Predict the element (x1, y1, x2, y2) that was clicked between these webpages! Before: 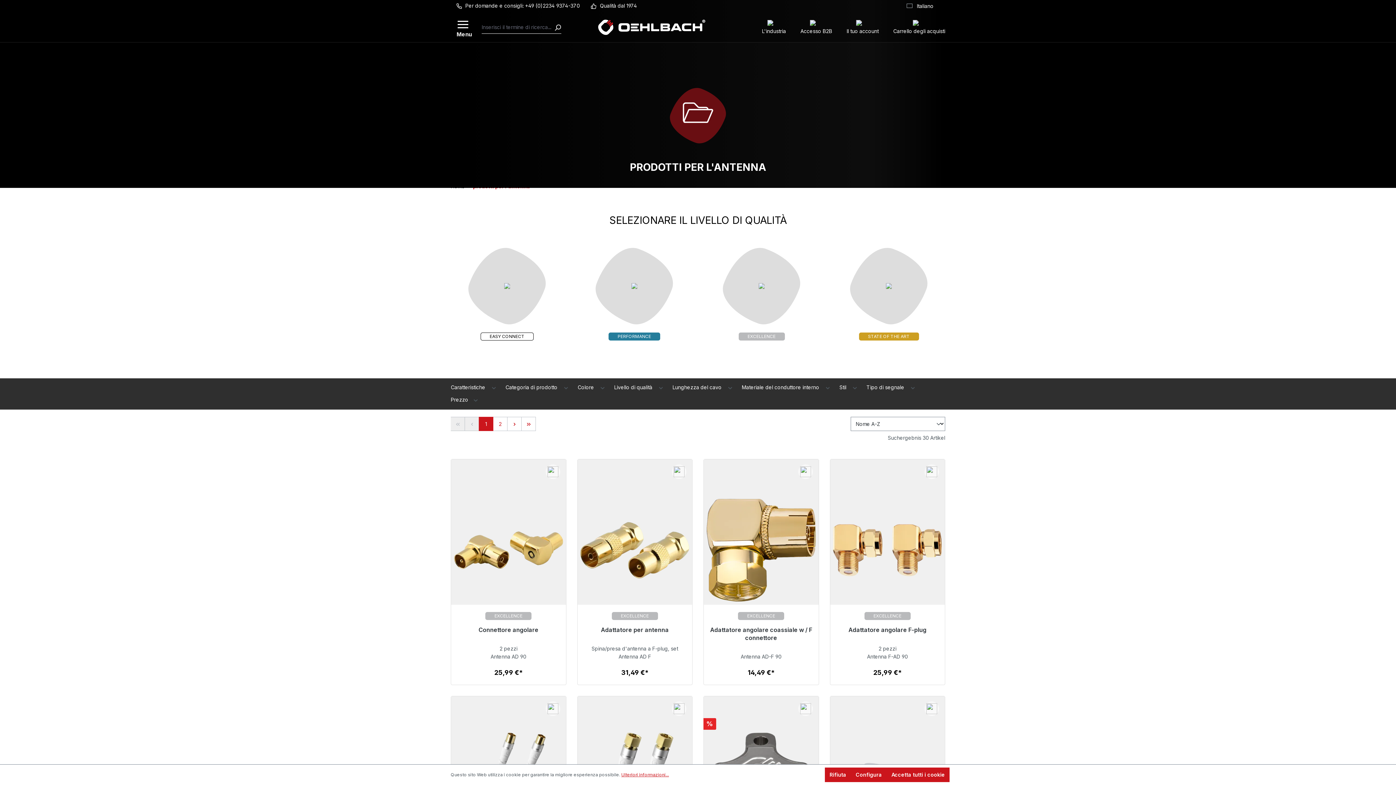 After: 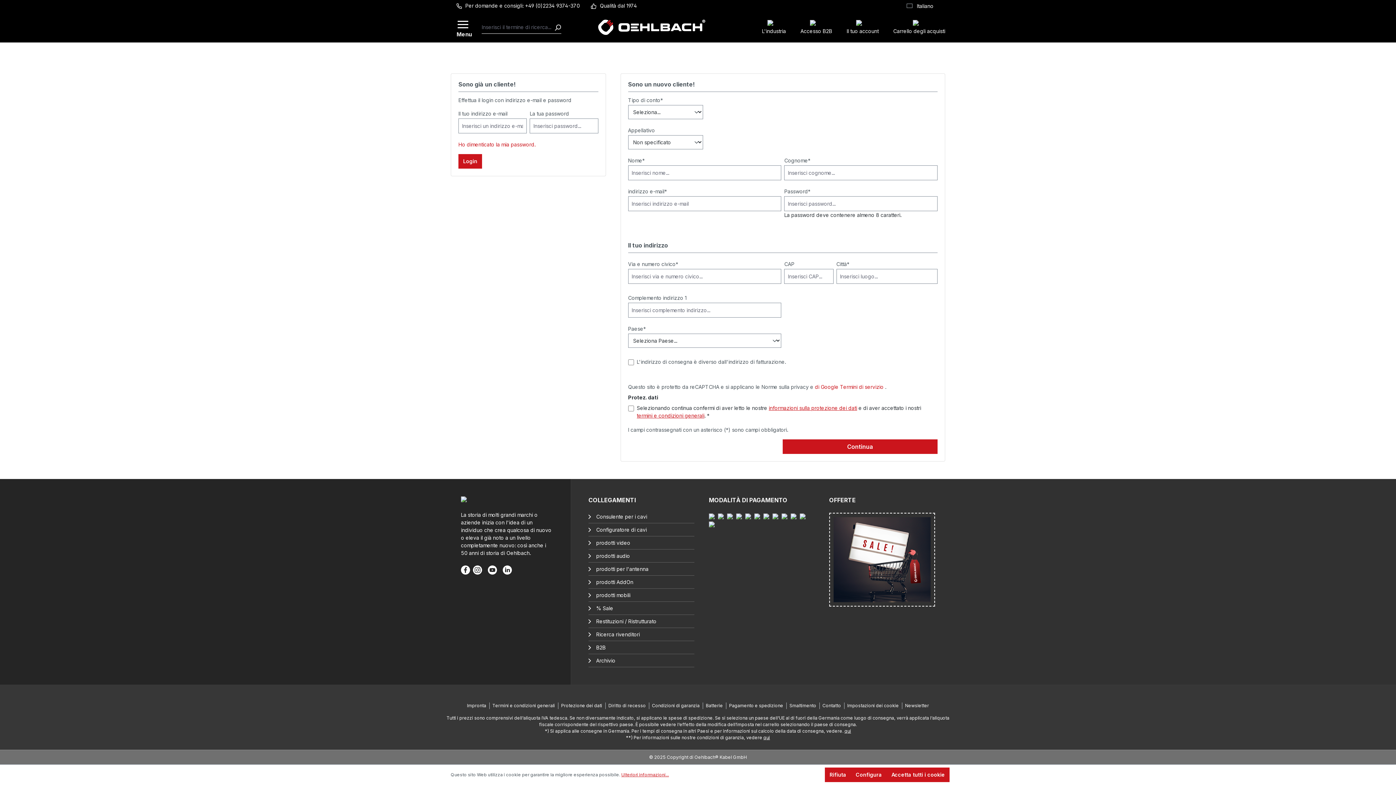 Action: bbox: (924, 701, 939, 716)